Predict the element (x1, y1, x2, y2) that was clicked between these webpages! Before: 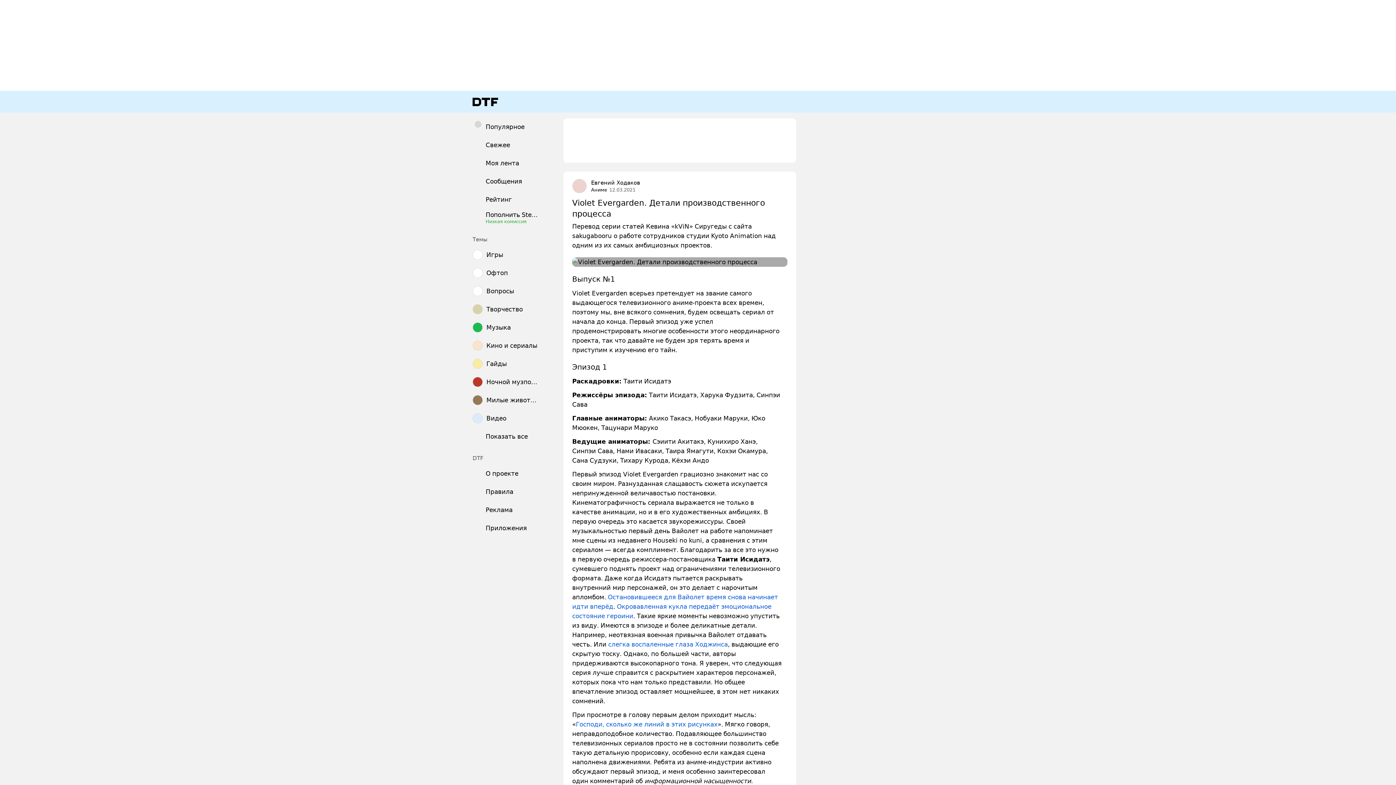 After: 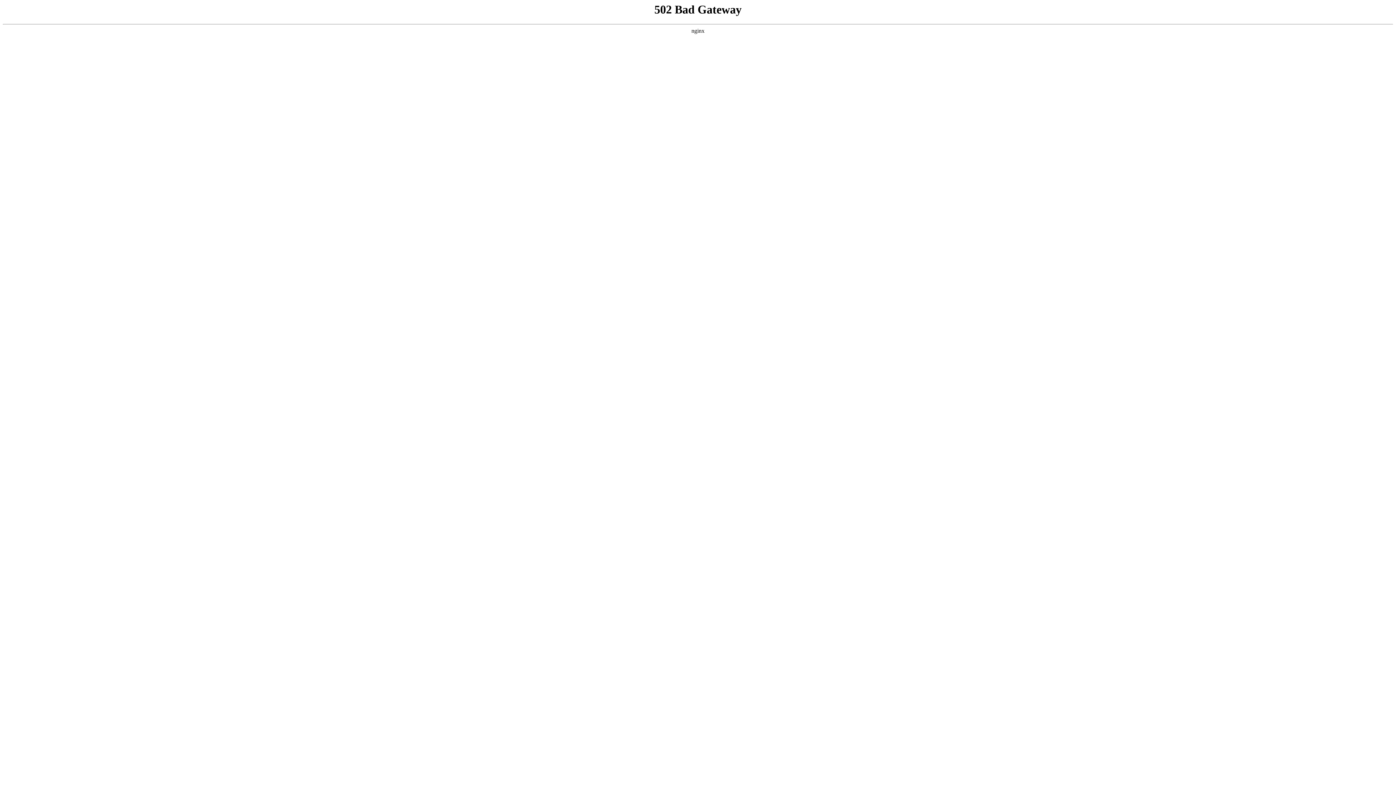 Action: label: Реклама bbox: (469, 501, 542, 518)